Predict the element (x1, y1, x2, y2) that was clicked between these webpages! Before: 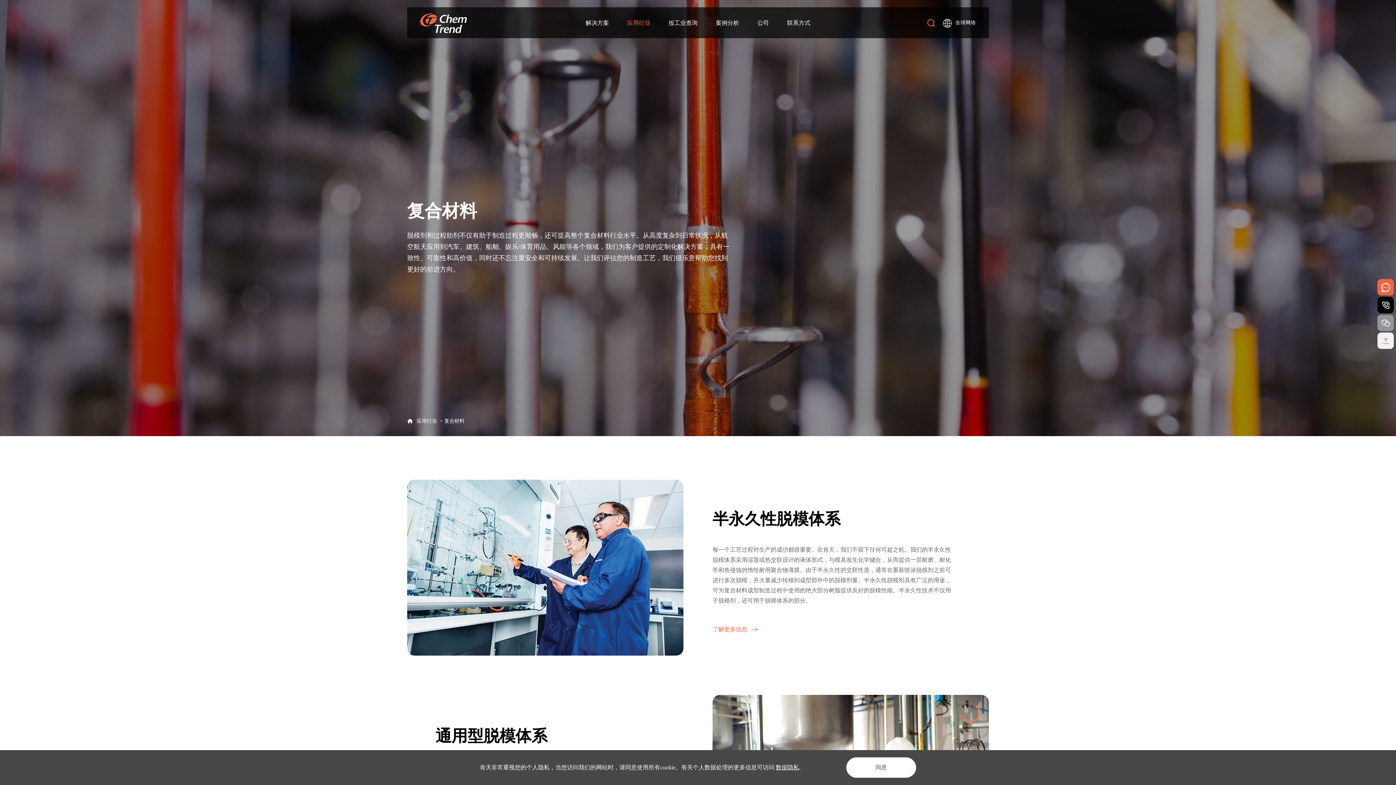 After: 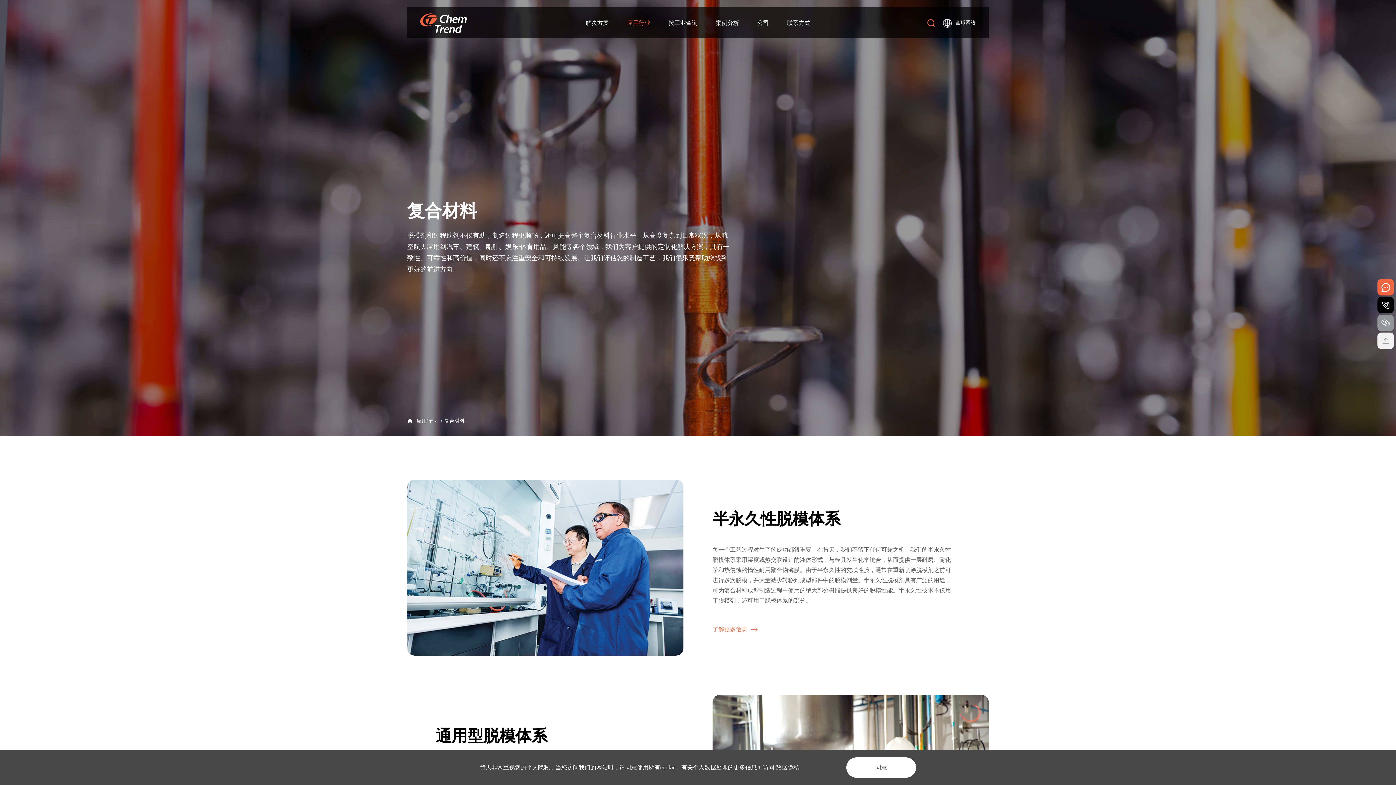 Action: bbox: (444, 418, 464, 424) label: 复合材料